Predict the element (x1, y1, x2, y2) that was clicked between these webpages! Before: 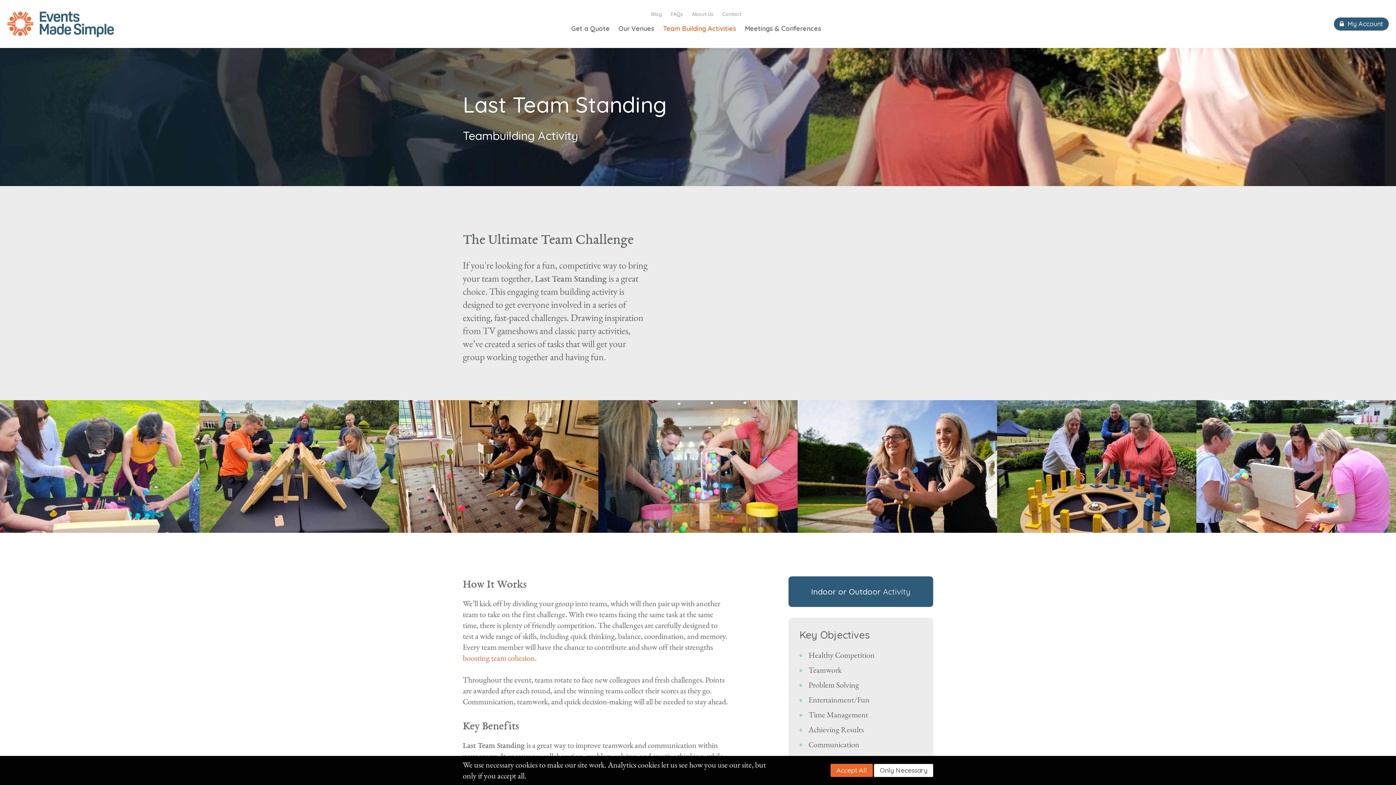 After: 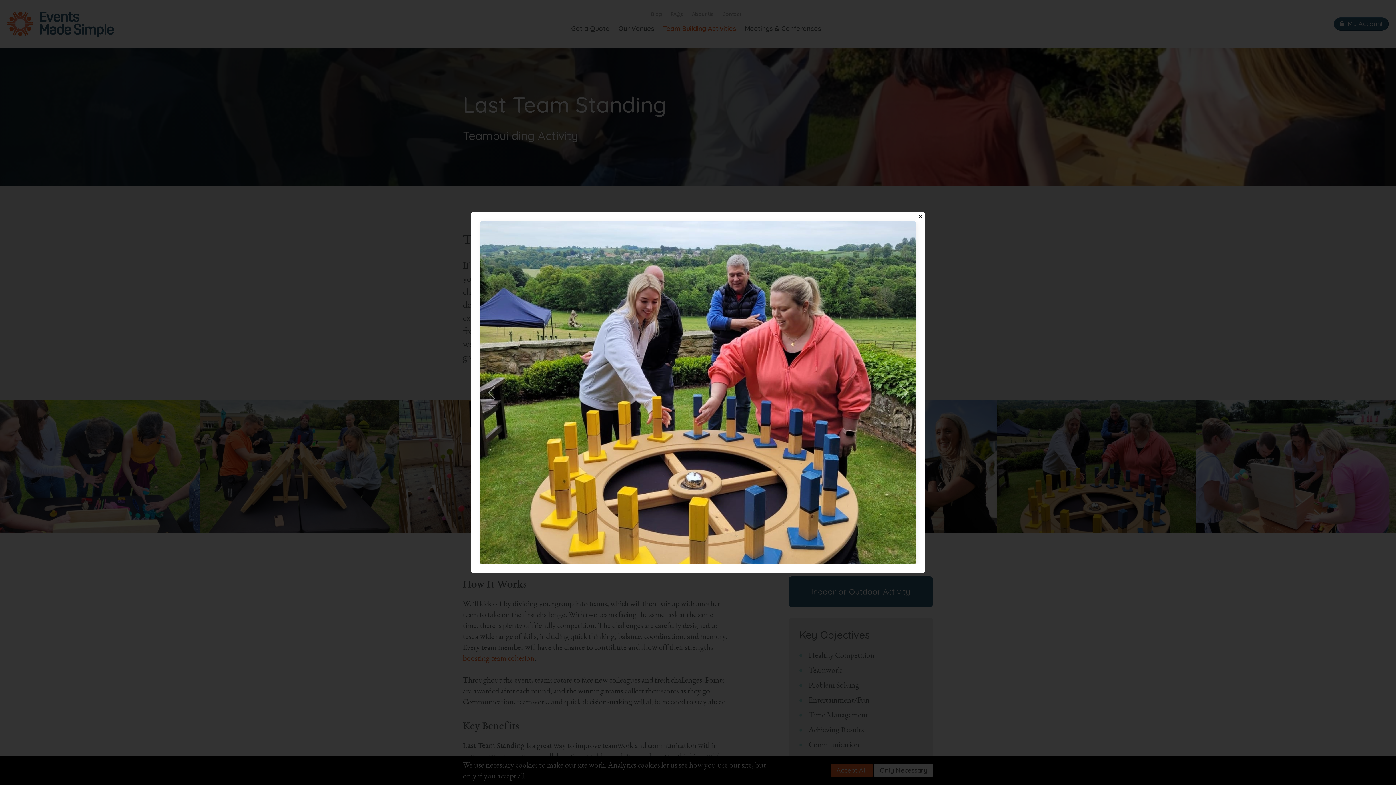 Action: bbox: (997, 460, 1196, 471)